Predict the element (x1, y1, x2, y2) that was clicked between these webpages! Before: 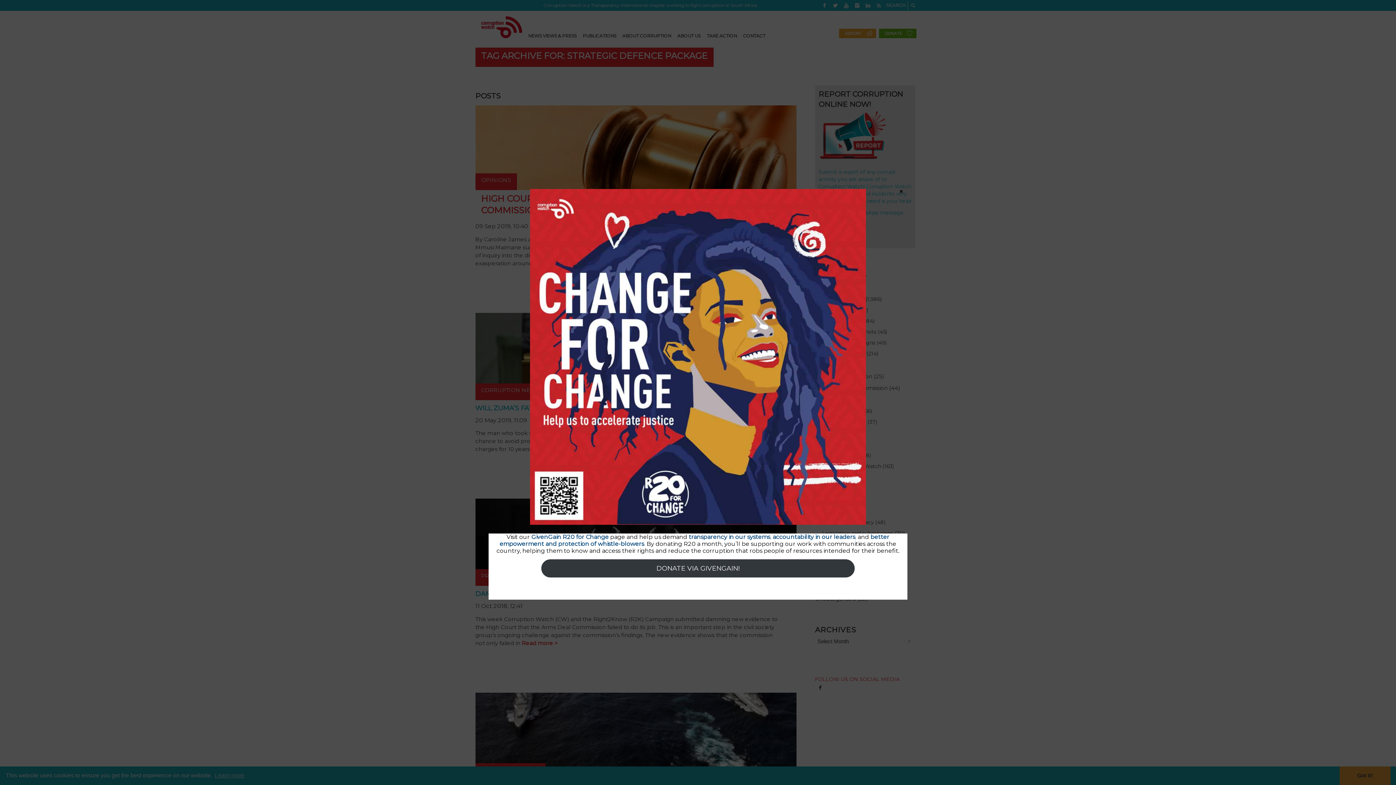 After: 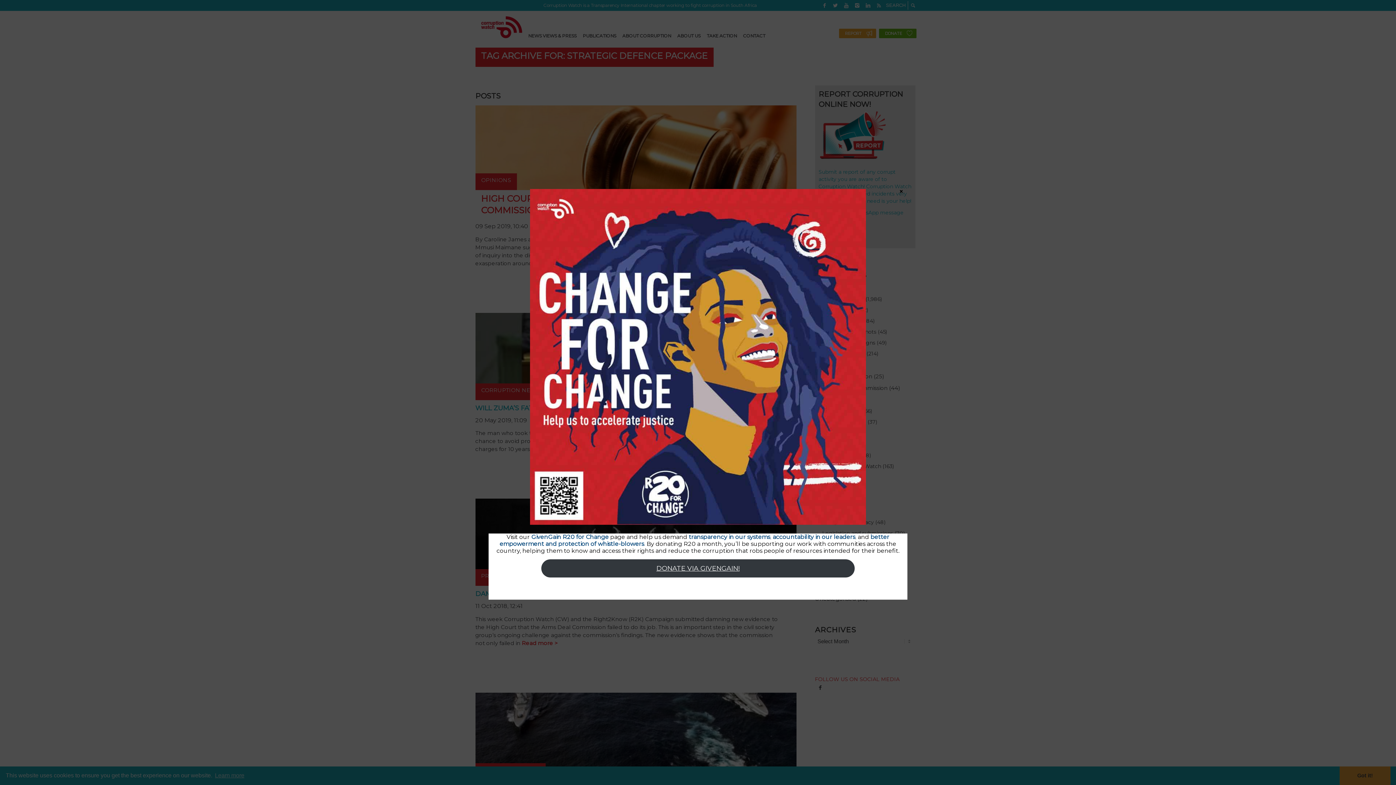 Action: bbox: (541, 559, 854, 577) label: DONATE VIA GIVENGAIN!